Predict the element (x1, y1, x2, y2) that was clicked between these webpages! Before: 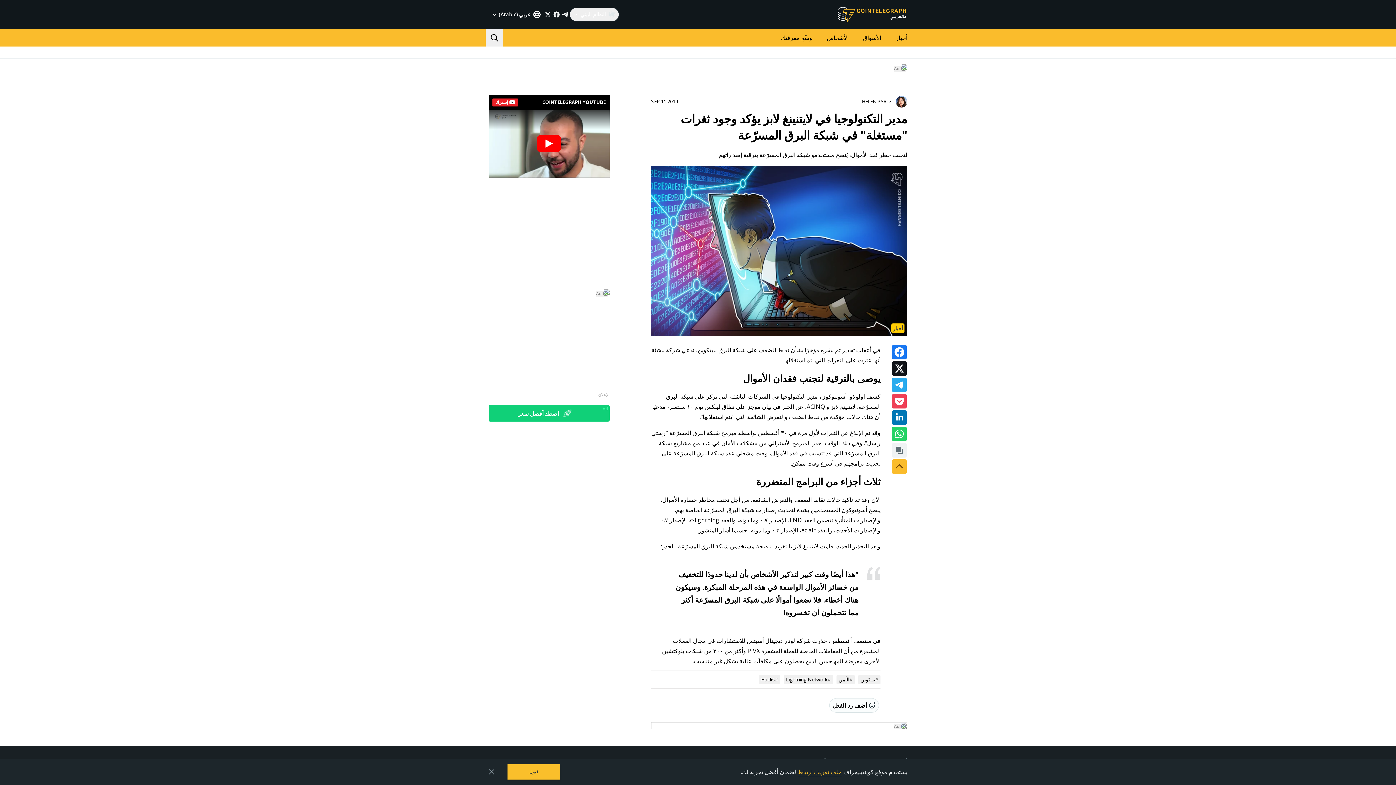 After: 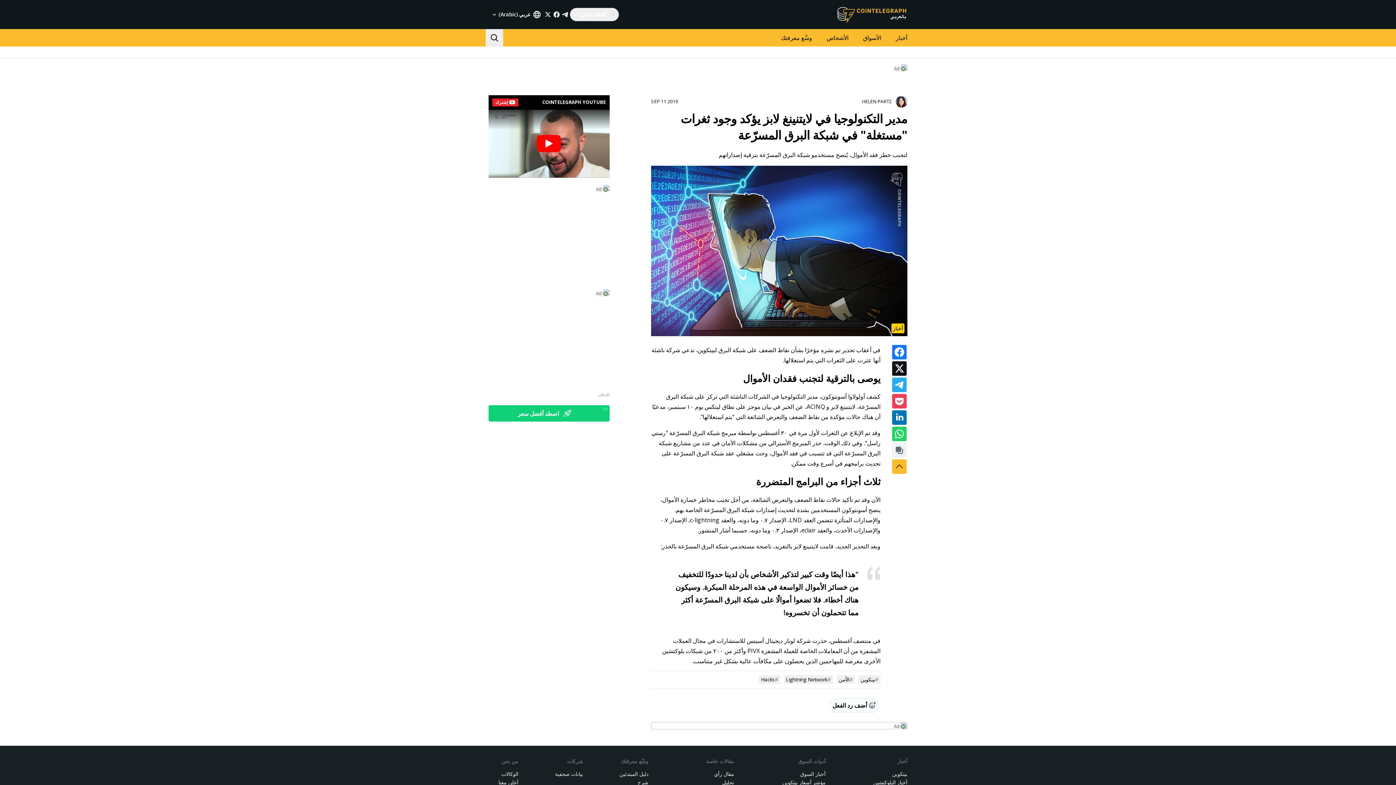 Action: bbox: (507, 764, 560, 780) label: قبول